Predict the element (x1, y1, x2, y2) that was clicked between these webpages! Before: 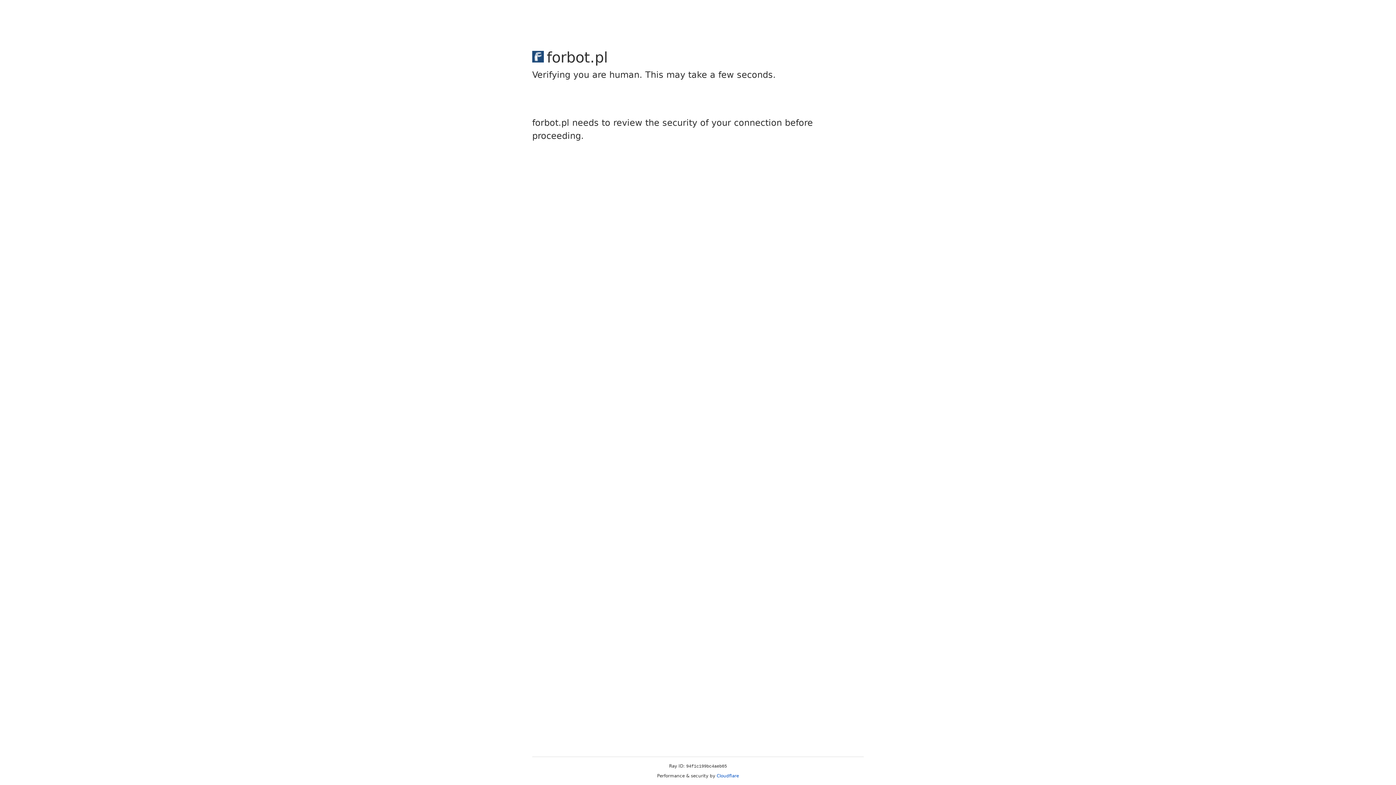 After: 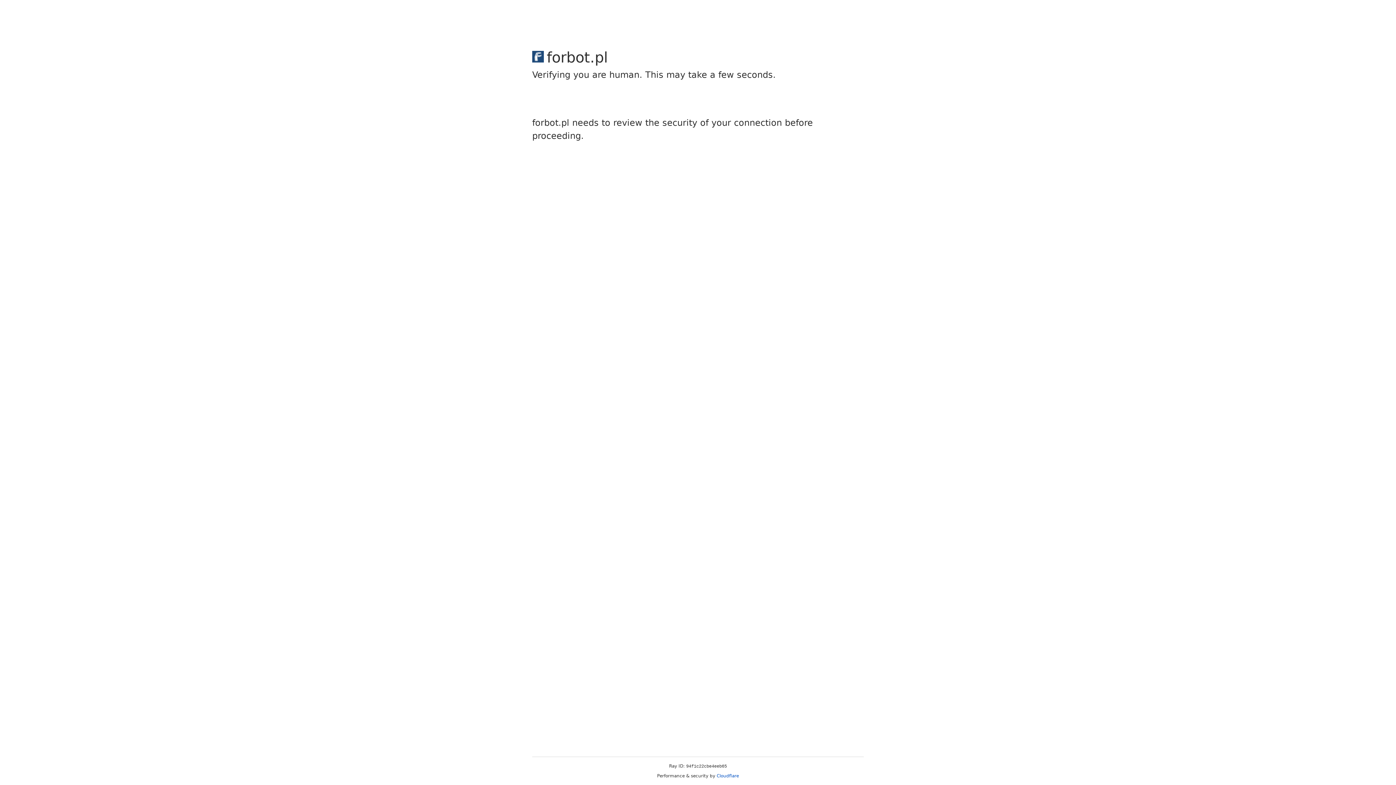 Action: label: Cloudflare bbox: (716, 773, 739, 778)